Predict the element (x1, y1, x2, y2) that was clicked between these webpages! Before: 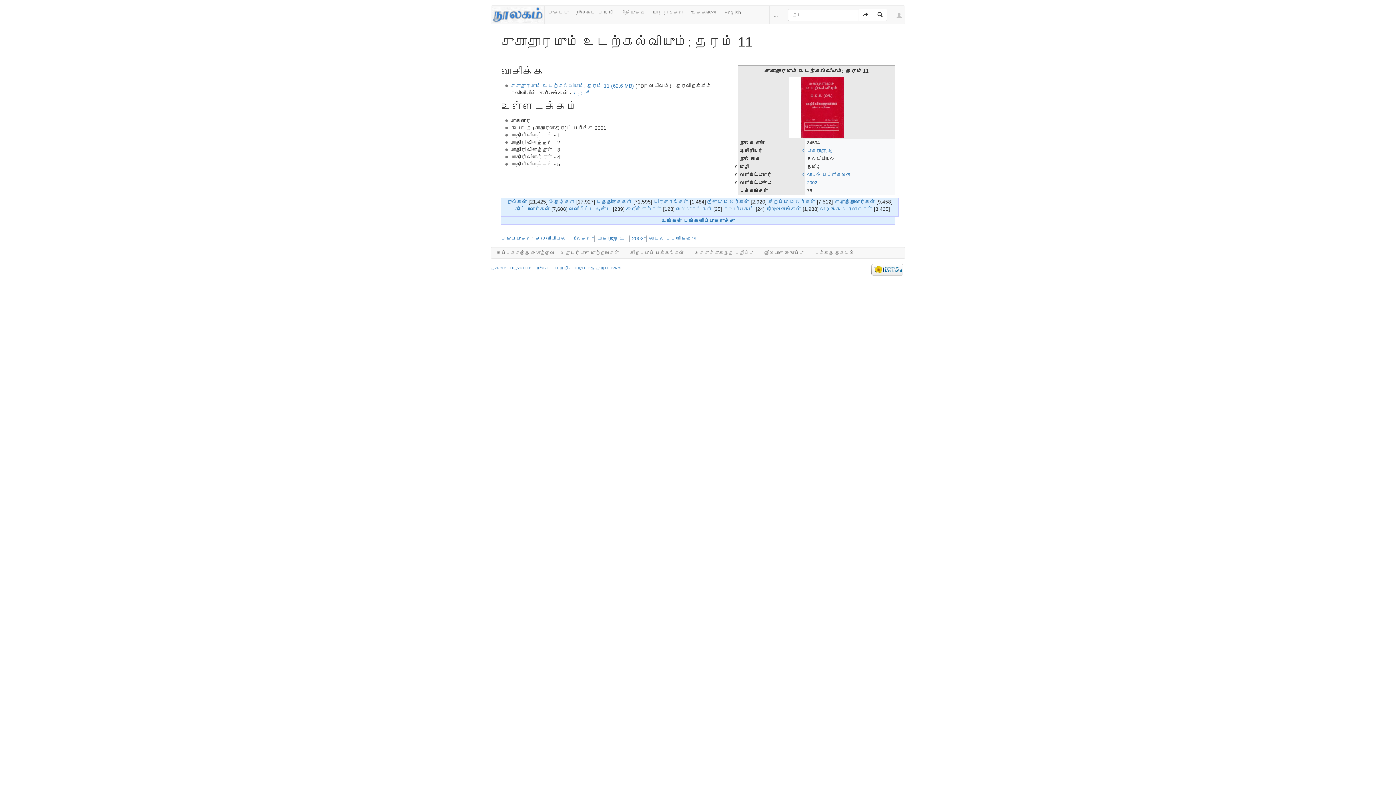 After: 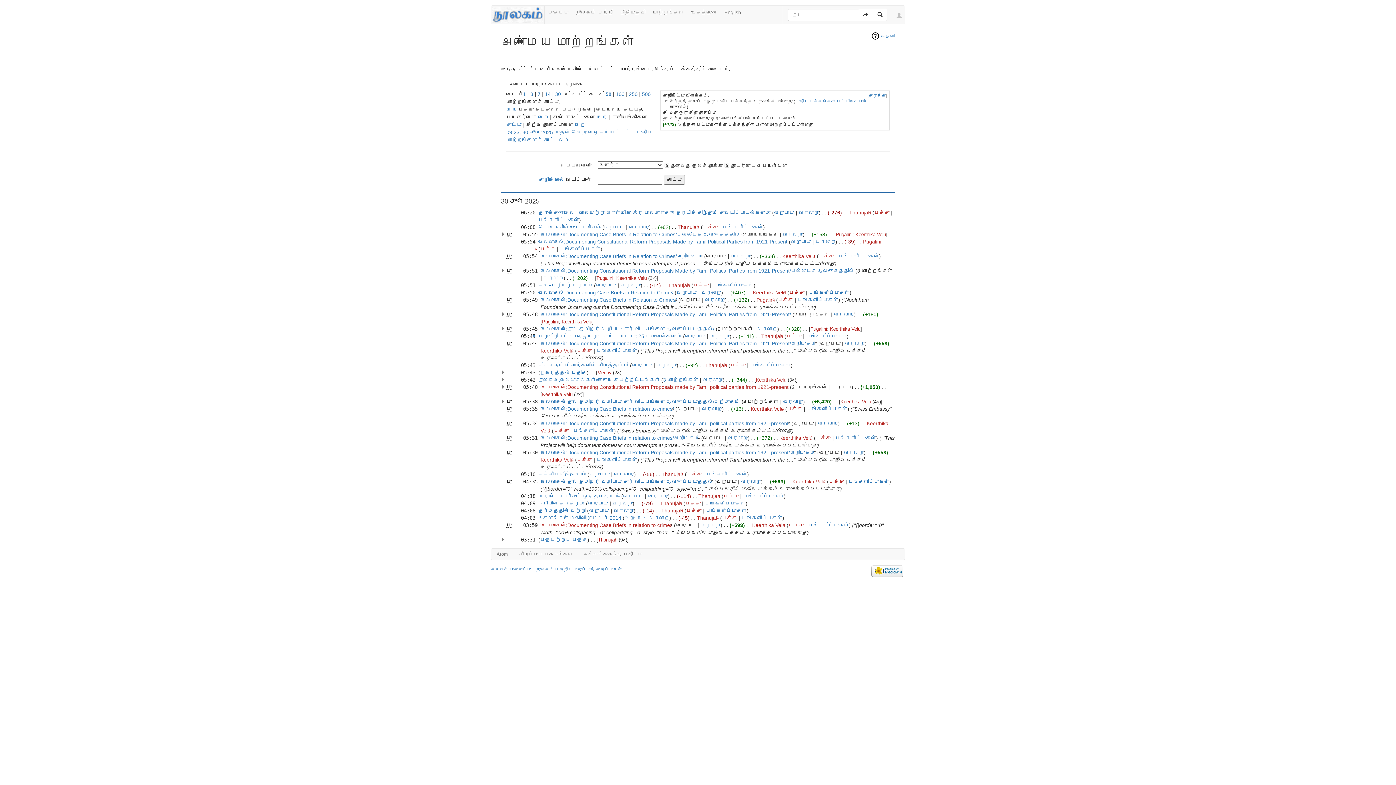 Action: label: மாற்றங்கள் bbox: (649, 5, 687, 18)